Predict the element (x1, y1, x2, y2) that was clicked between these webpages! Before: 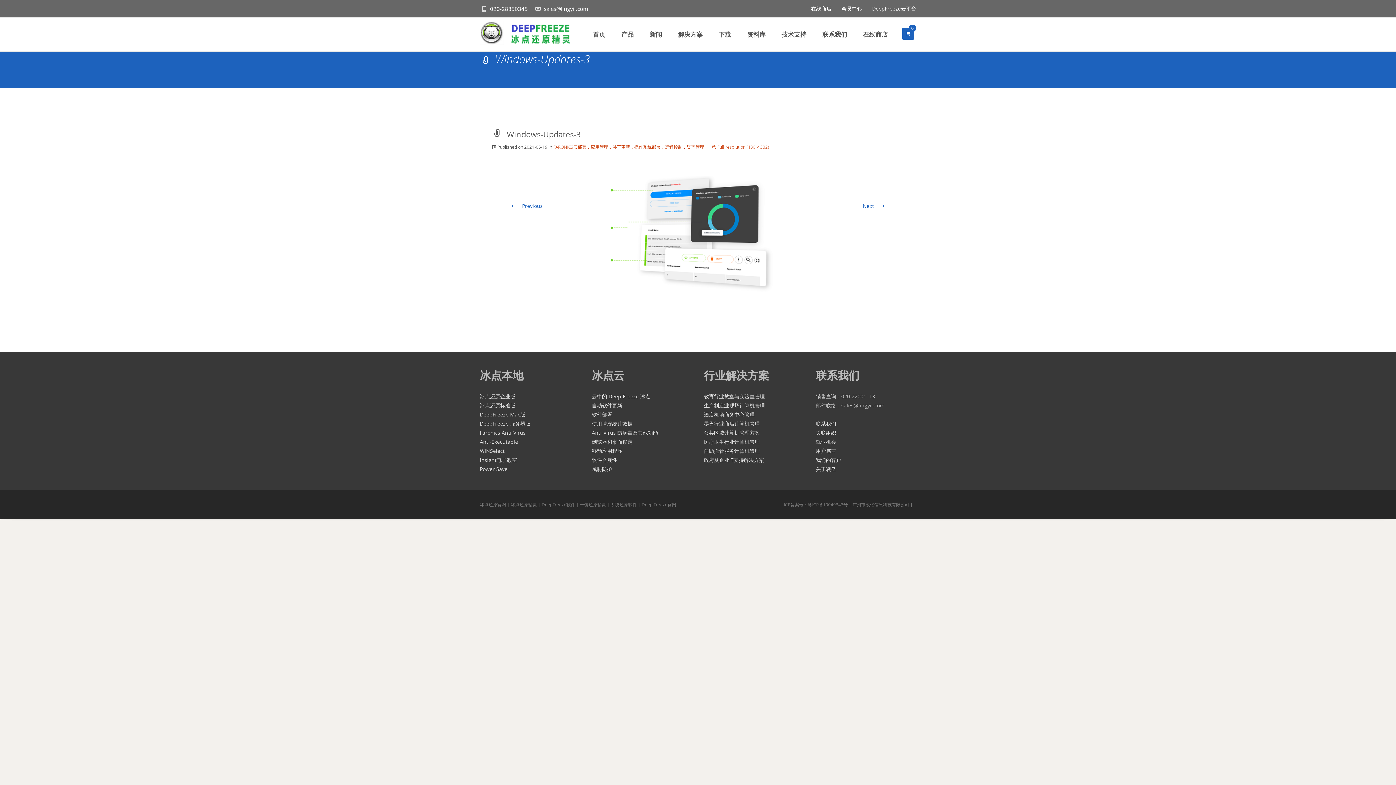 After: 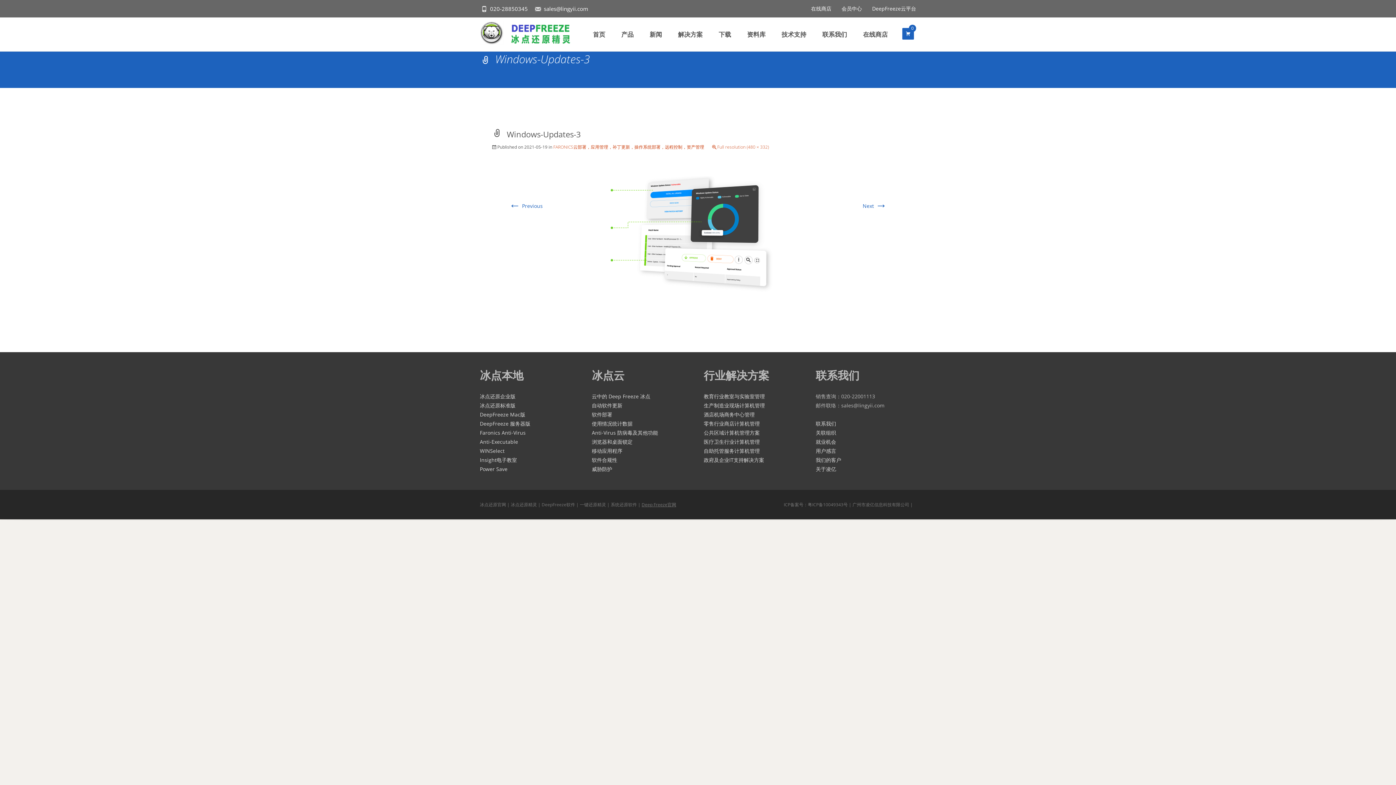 Action: label: Deep Freeze官网 bbox: (641, 501, 676, 508)